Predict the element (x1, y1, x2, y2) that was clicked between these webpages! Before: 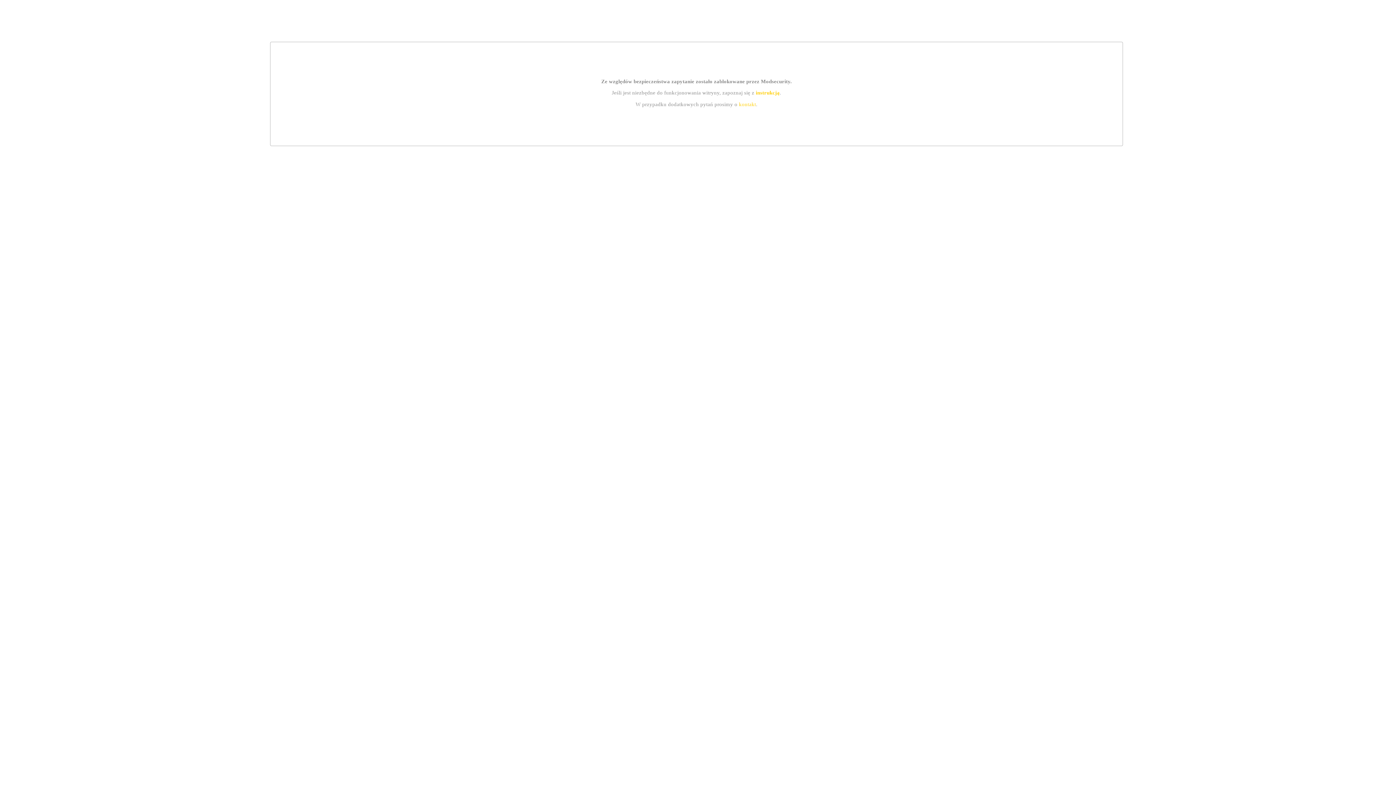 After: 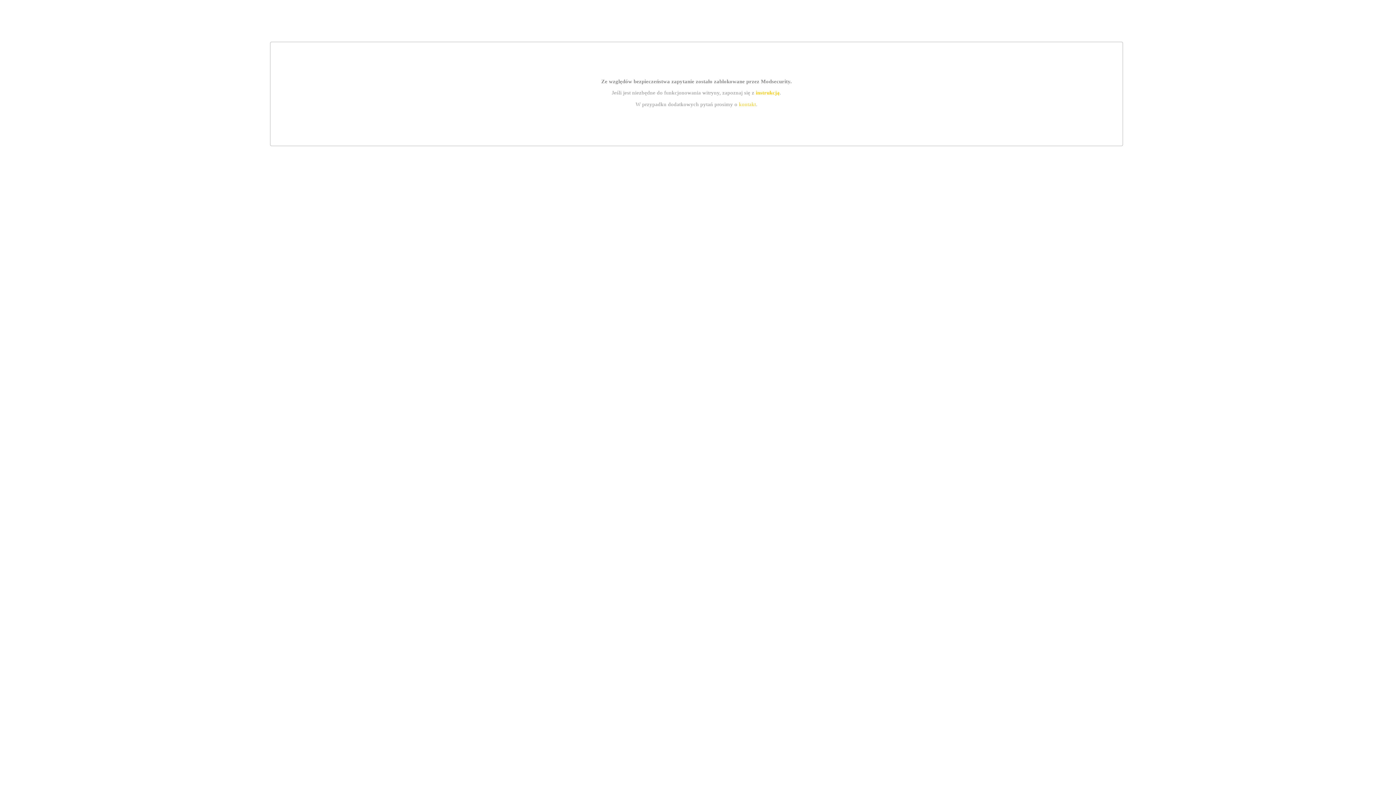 Action: label: kontakt bbox: (739, 101, 756, 107)